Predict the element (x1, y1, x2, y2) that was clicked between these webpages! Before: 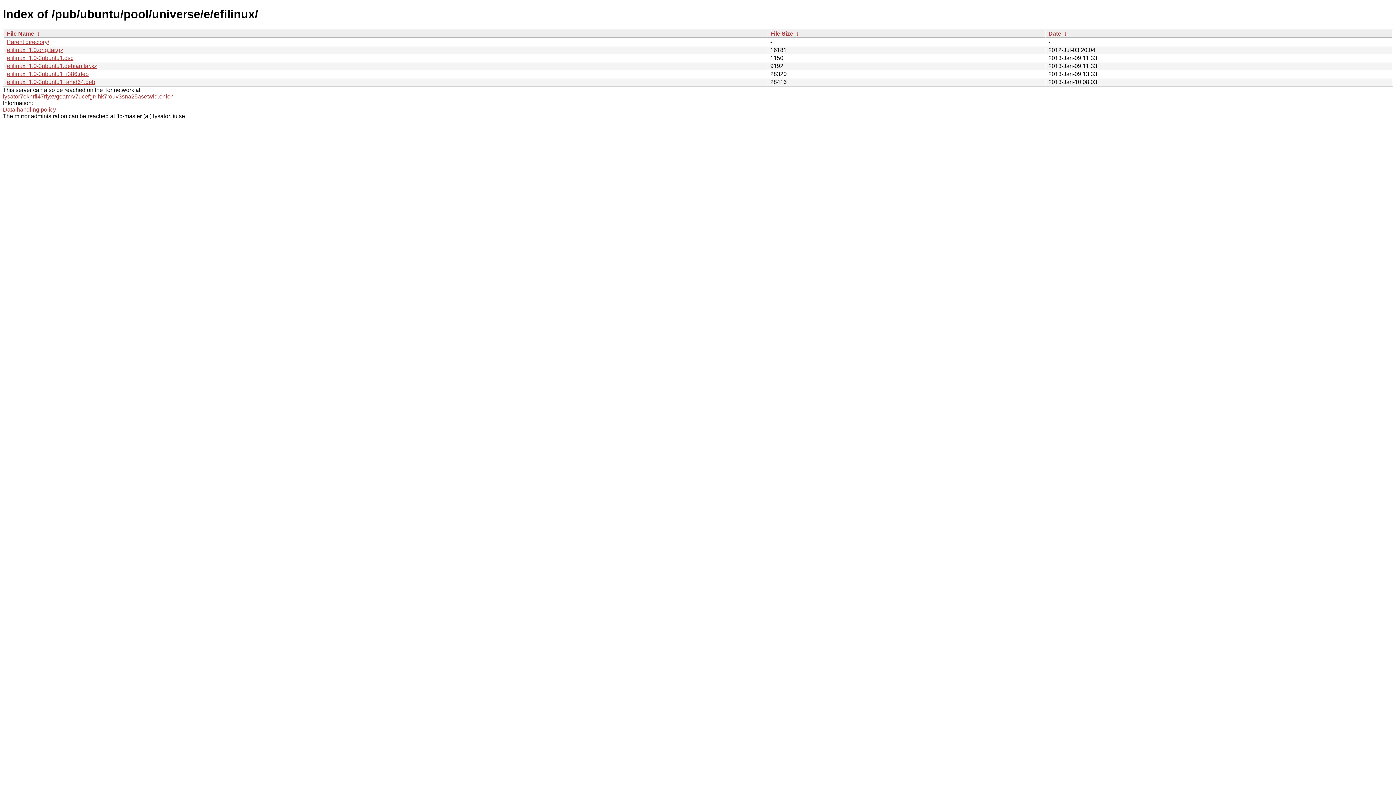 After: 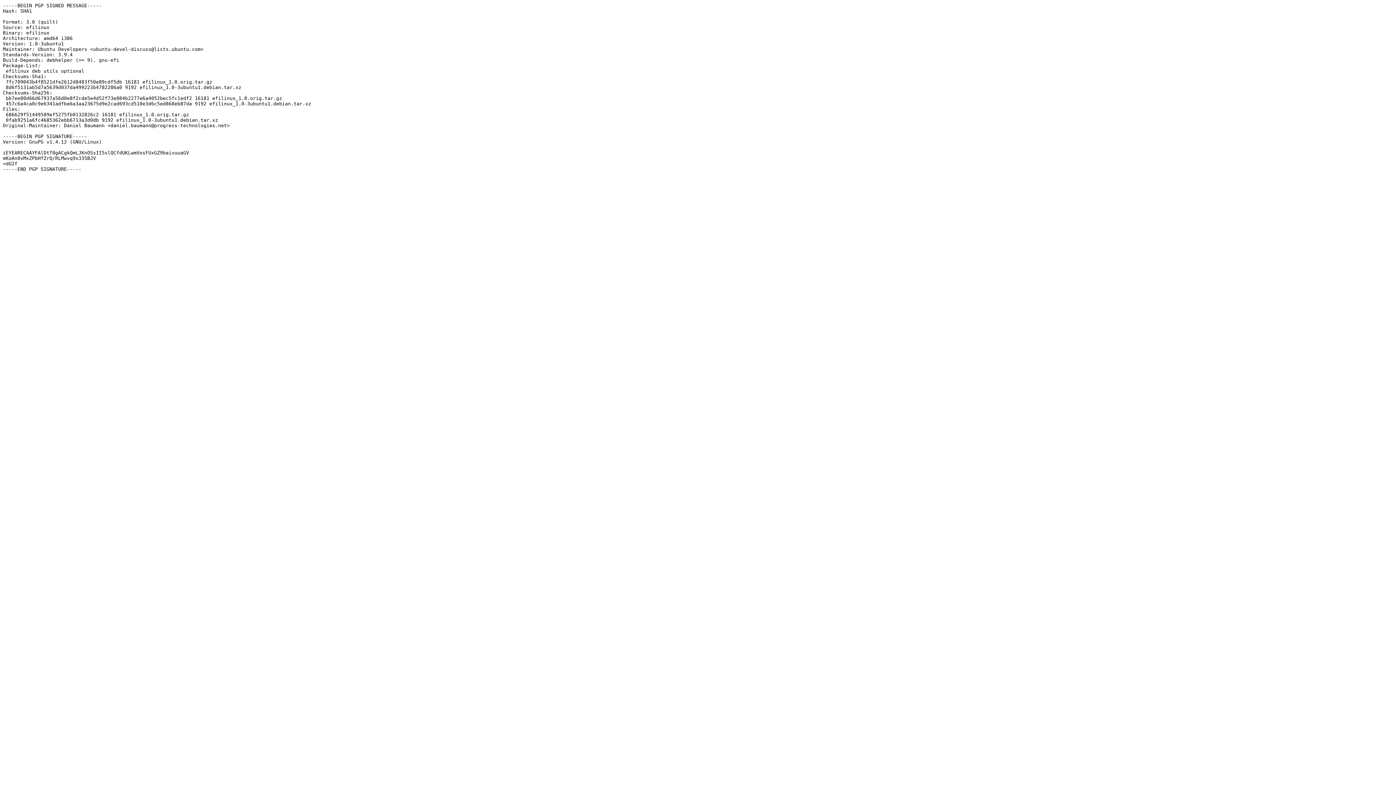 Action: bbox: (6, 54, 73, 61) label: efilinux_1.0-3ubuntu1.dsc